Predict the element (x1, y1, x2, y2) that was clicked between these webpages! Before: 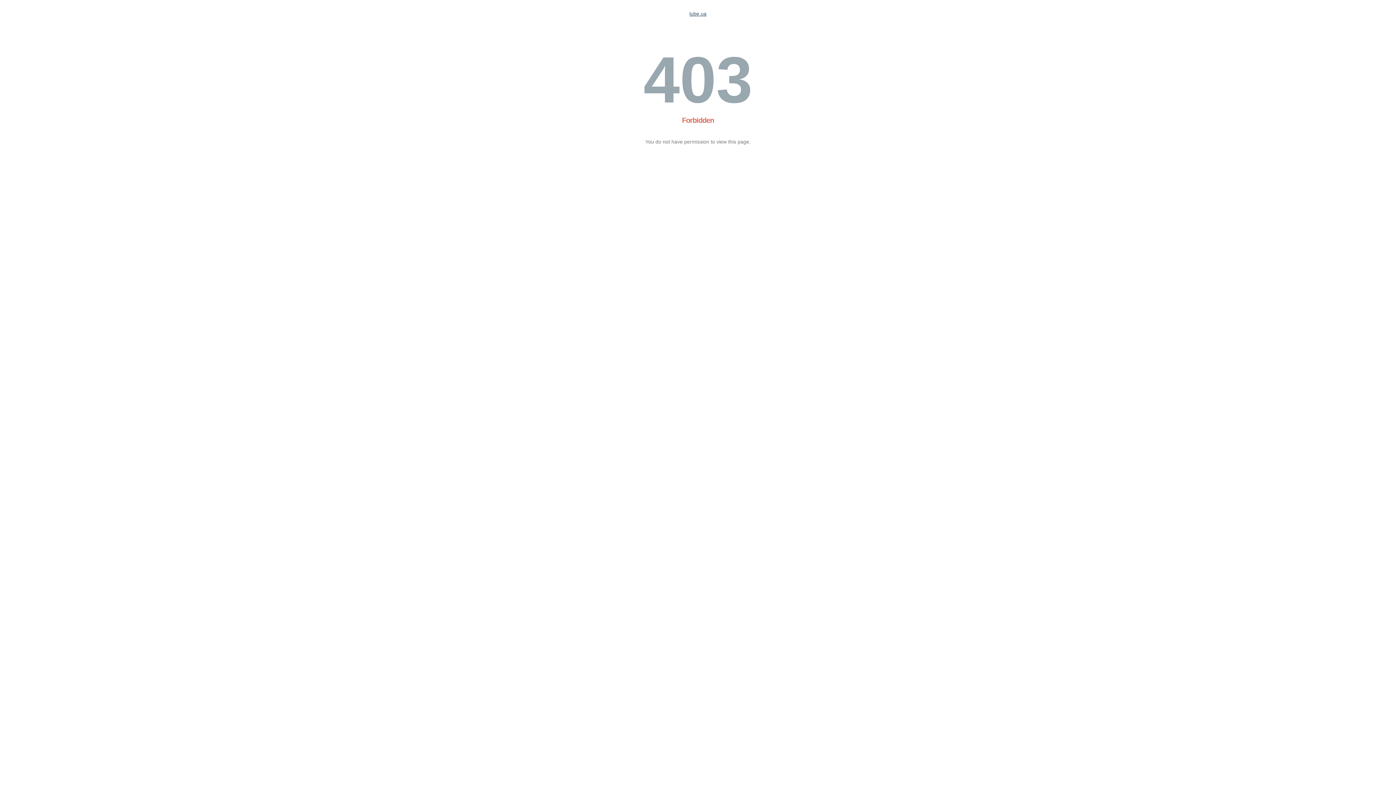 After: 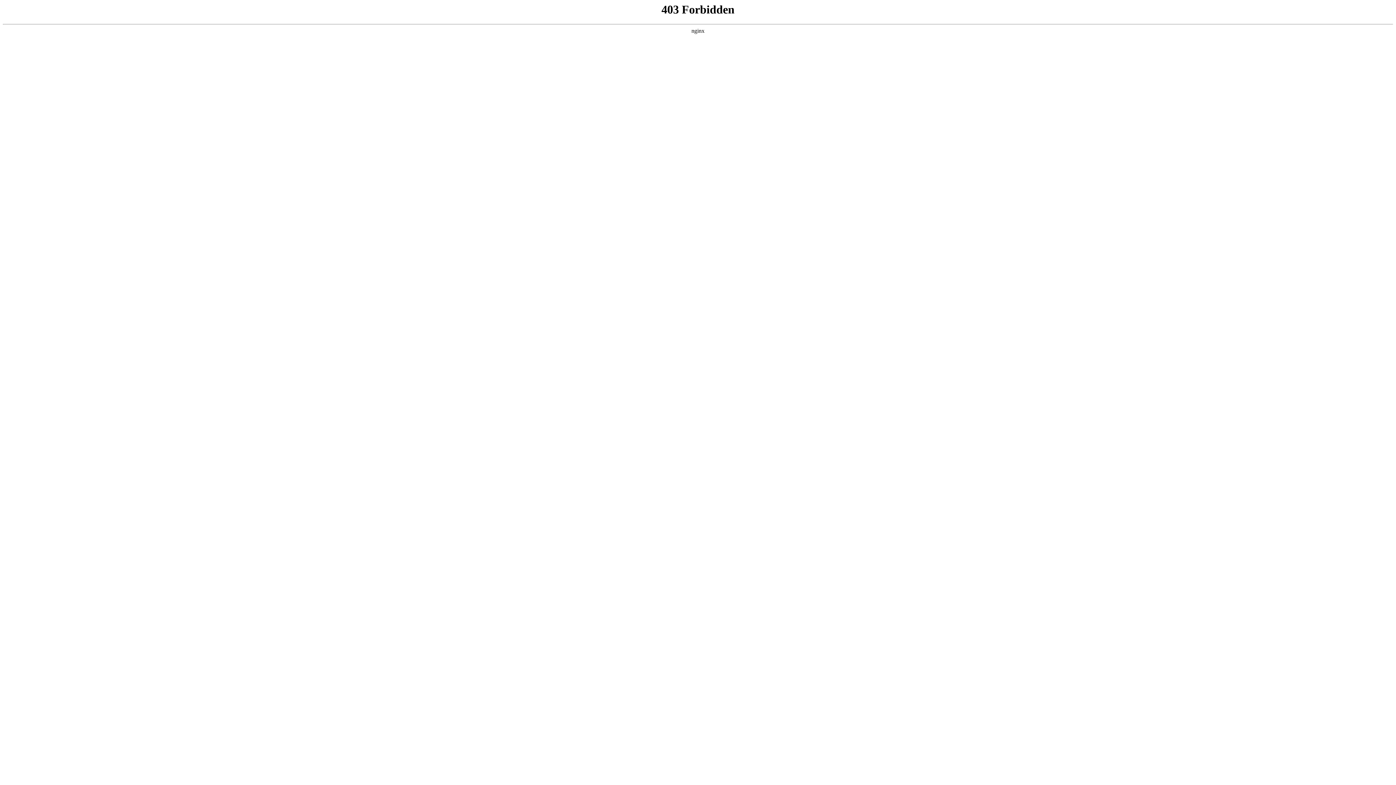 Action: bbox: (689, 10, 706, 16) label: lube.ua